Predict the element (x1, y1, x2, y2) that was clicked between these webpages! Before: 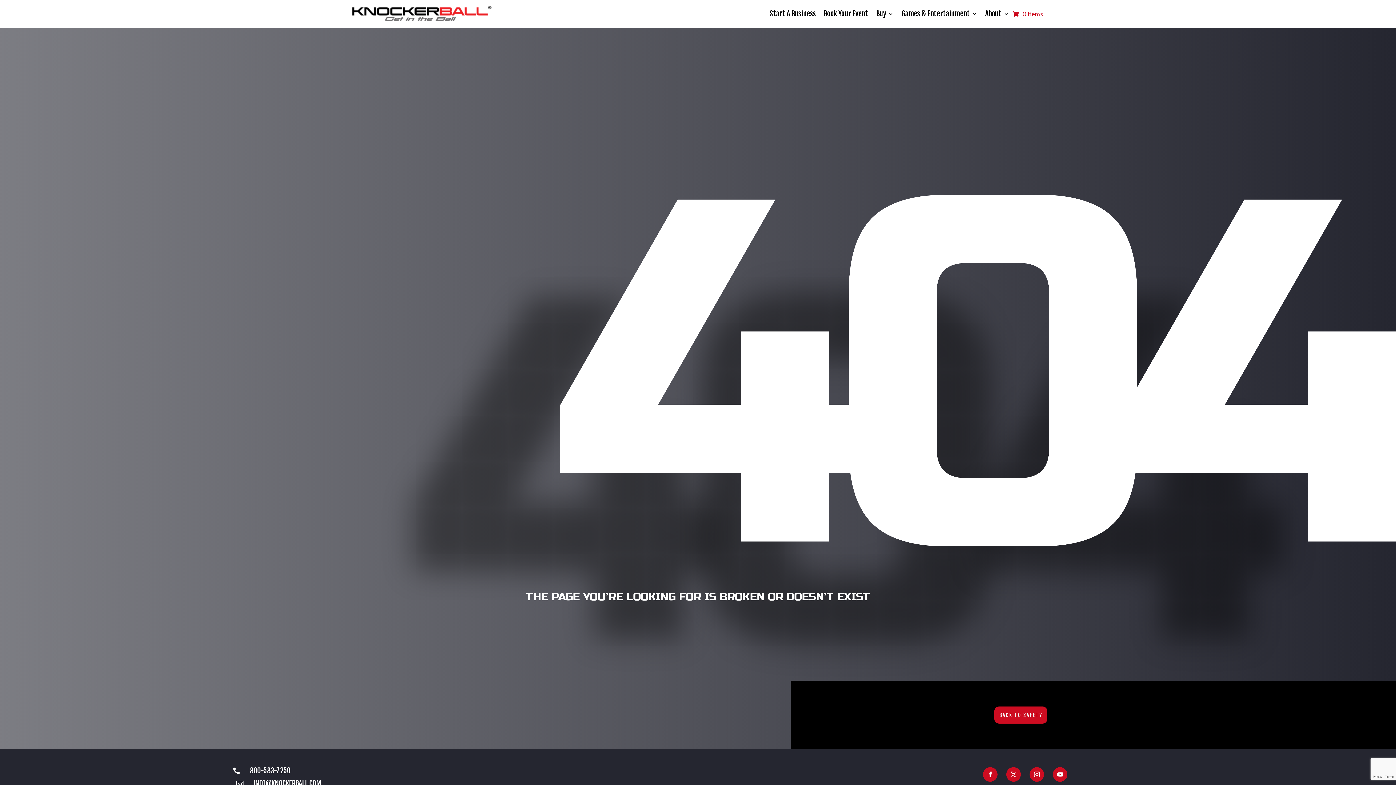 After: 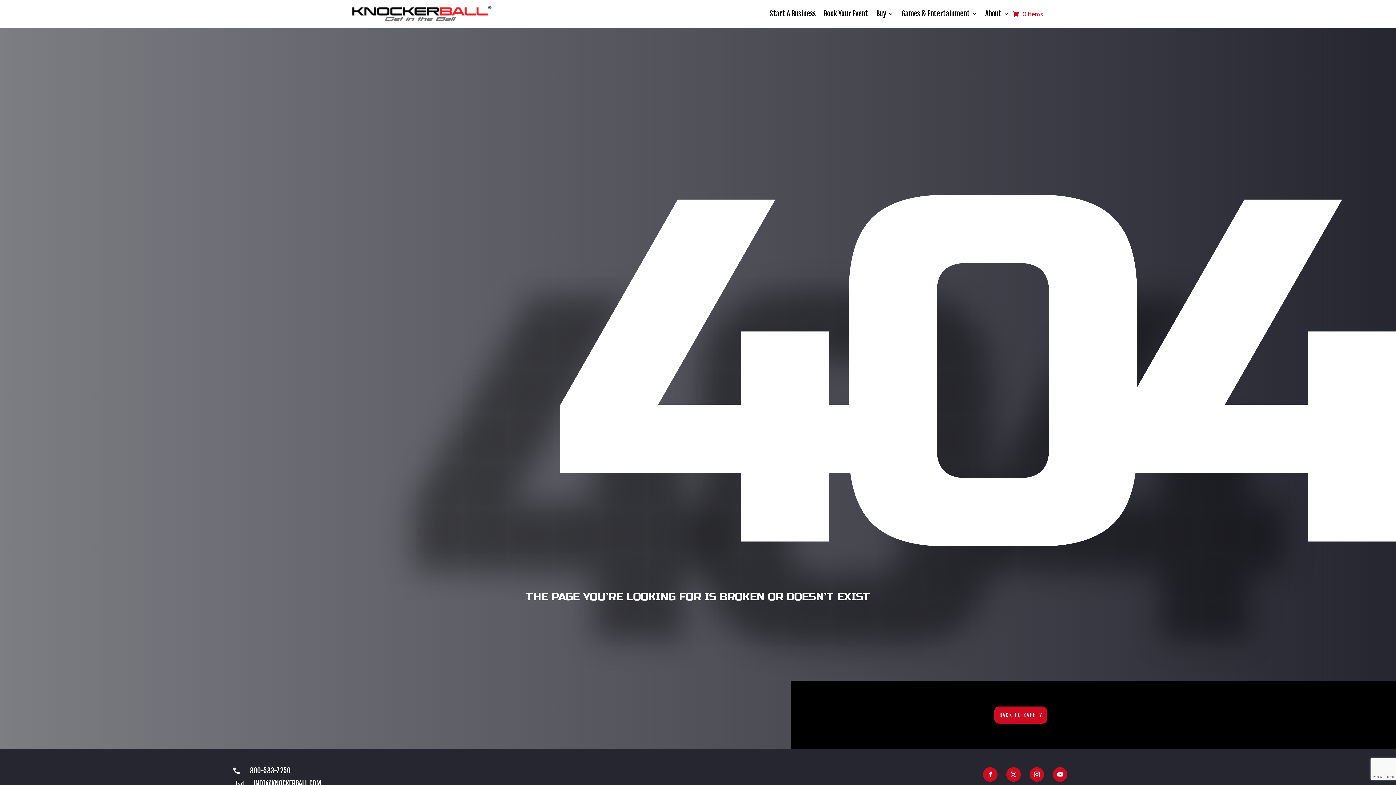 Action: label: About bbox: (985, 0, 1009, 27)